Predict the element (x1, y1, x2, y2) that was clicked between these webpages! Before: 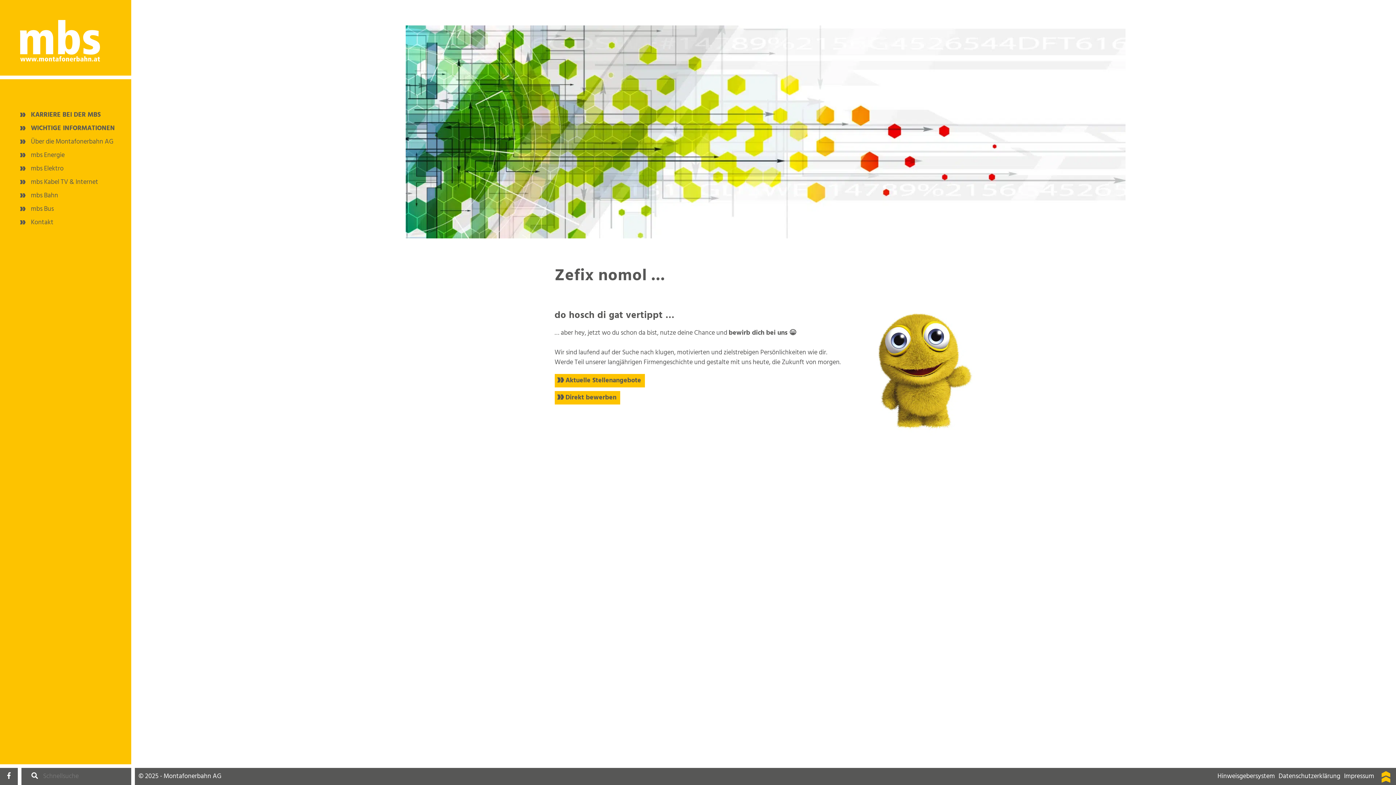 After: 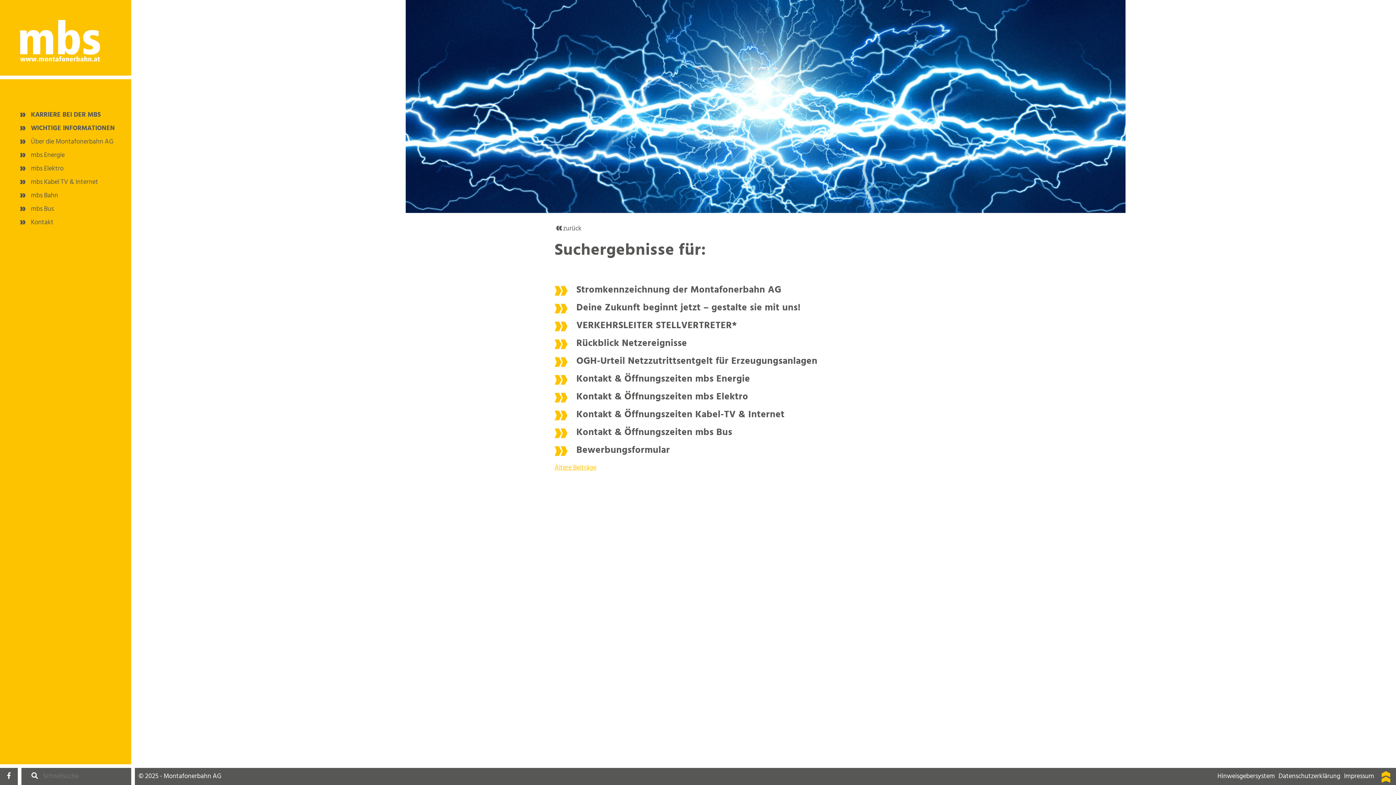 Action: bbox: (28, 772, 40, 780)